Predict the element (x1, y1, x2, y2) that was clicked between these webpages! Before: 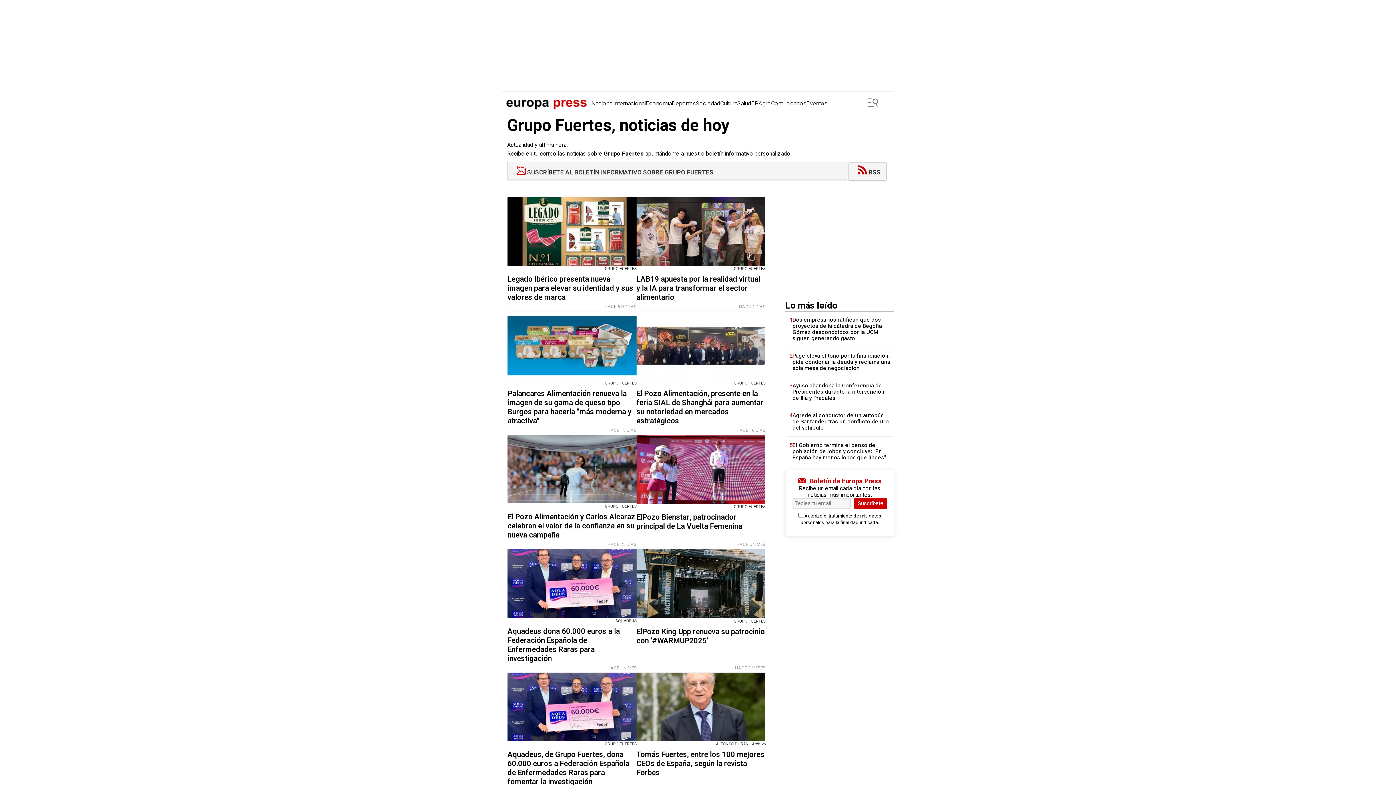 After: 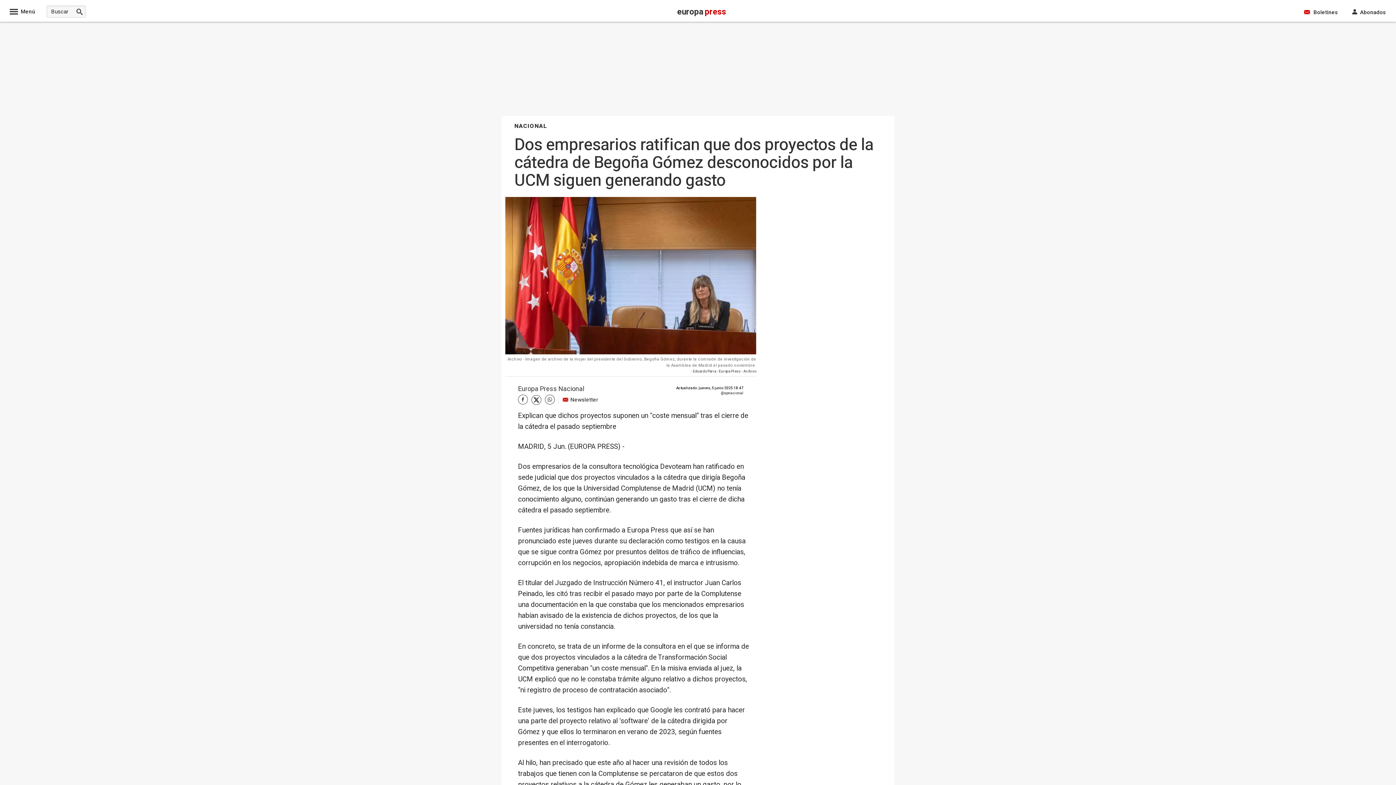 Action: label: Dos empresarios ratifican que dos proyectos de la cátedra de Begoña Gómez desconocidos por la UCM siguen generando gasto bbox: (792, 317, 890, 341)